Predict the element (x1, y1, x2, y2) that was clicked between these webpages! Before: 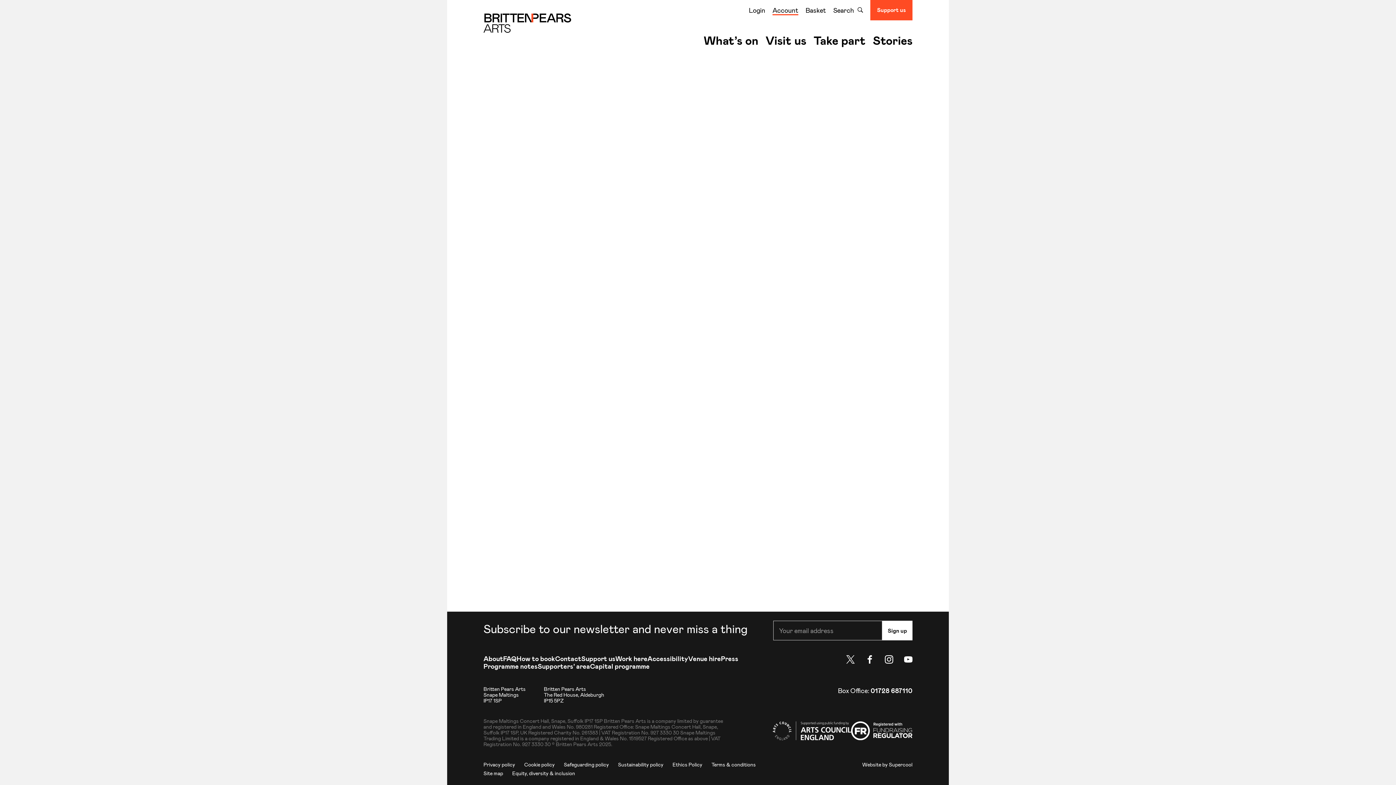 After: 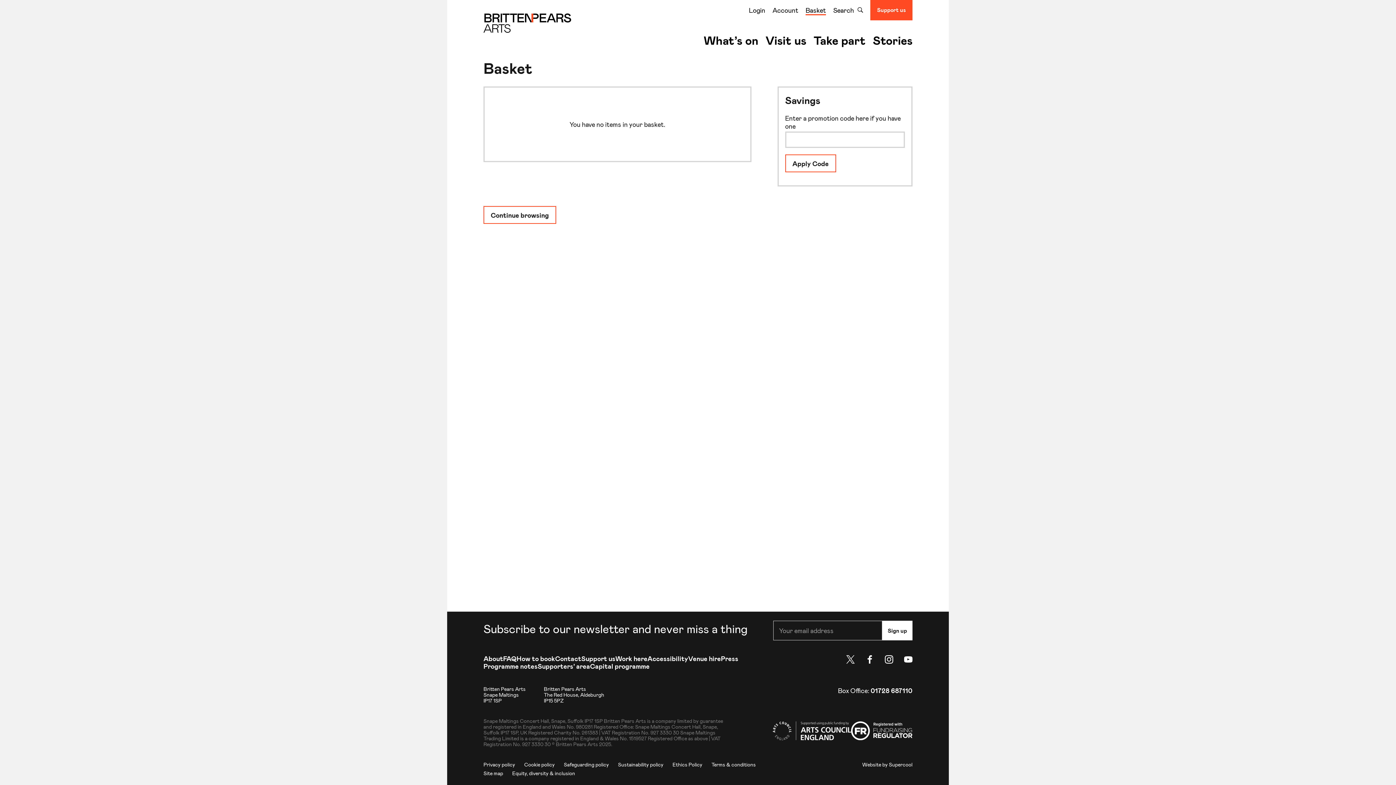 Action: bbox: (805, 6, 826, 15) label: Basket